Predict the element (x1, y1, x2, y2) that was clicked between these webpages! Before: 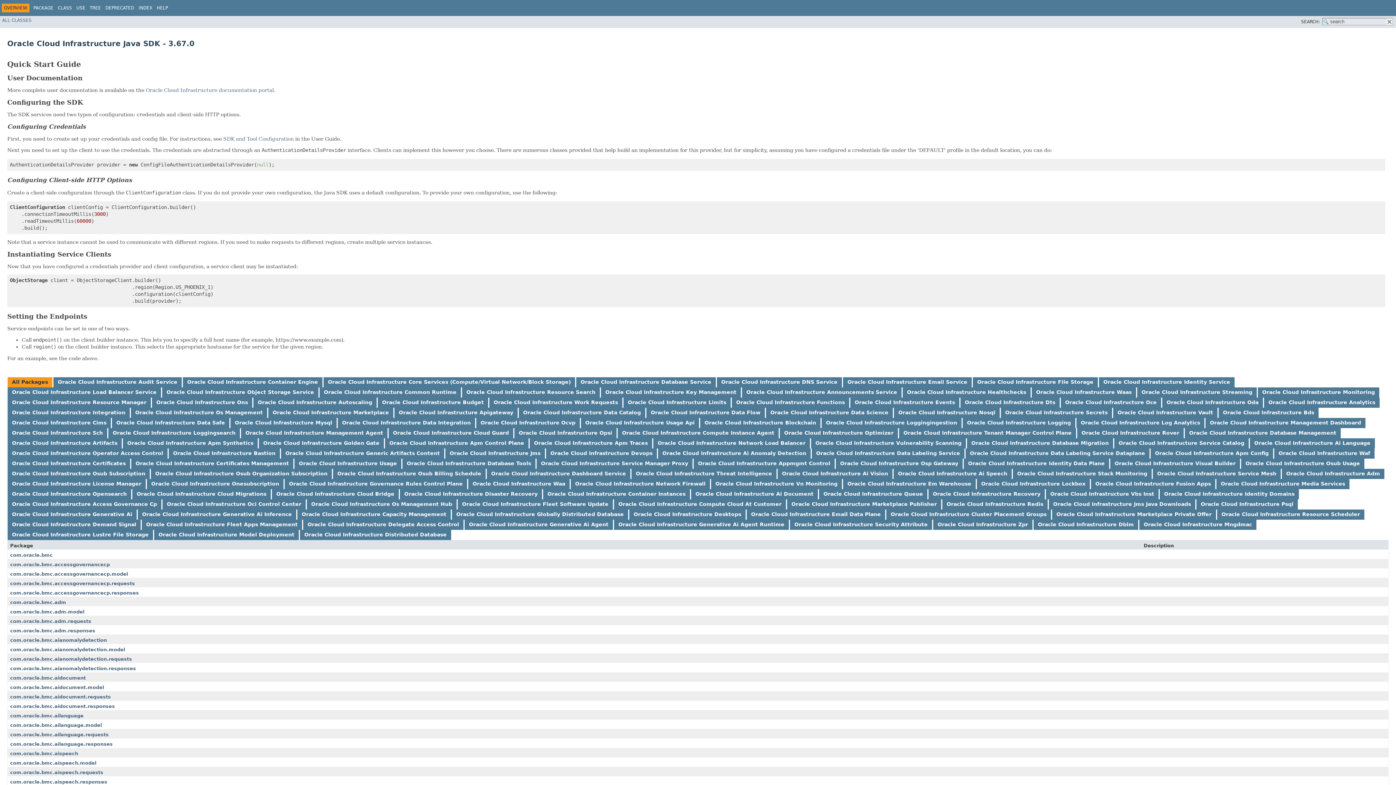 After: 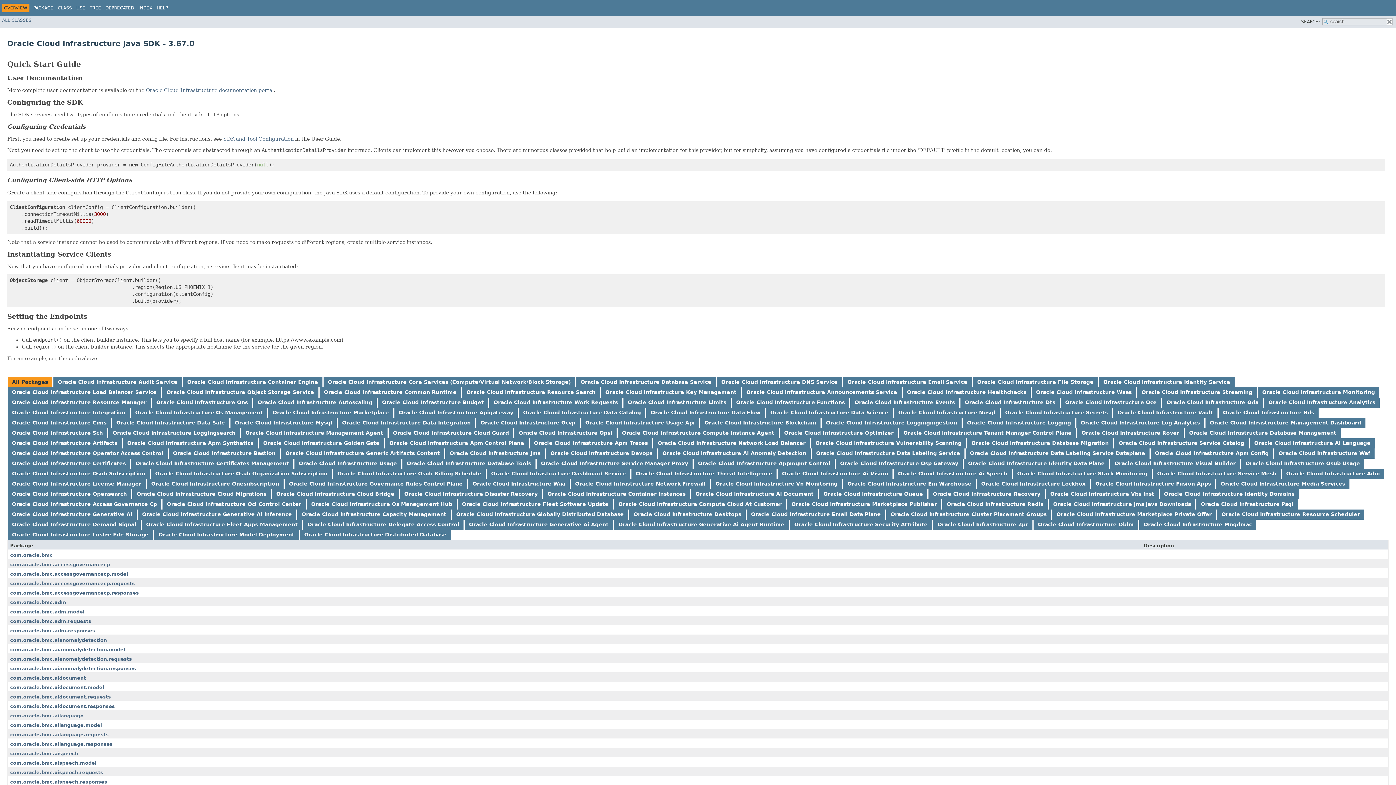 Action: bbox: (1166, 399, 1258, 405) label: Oracle Cloud Infrastructure Oda